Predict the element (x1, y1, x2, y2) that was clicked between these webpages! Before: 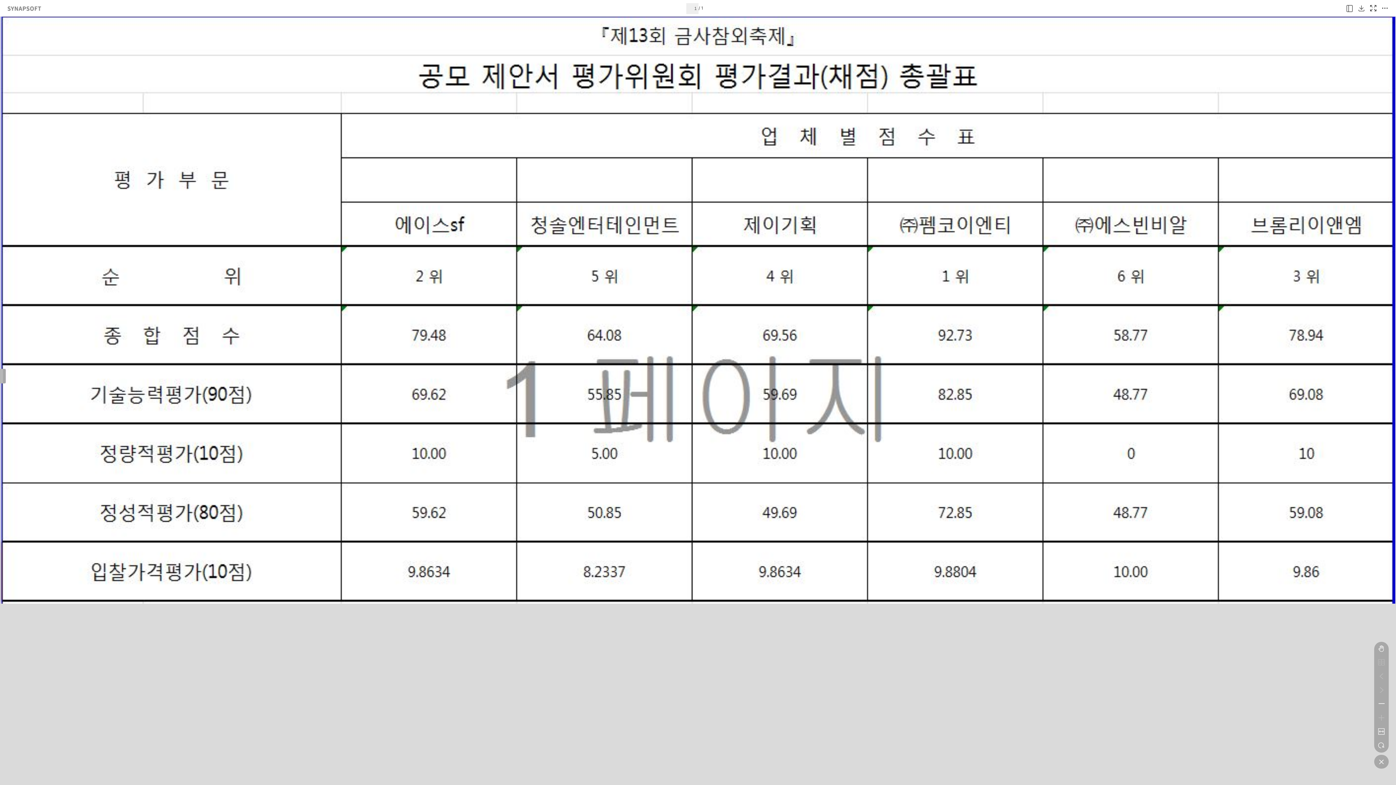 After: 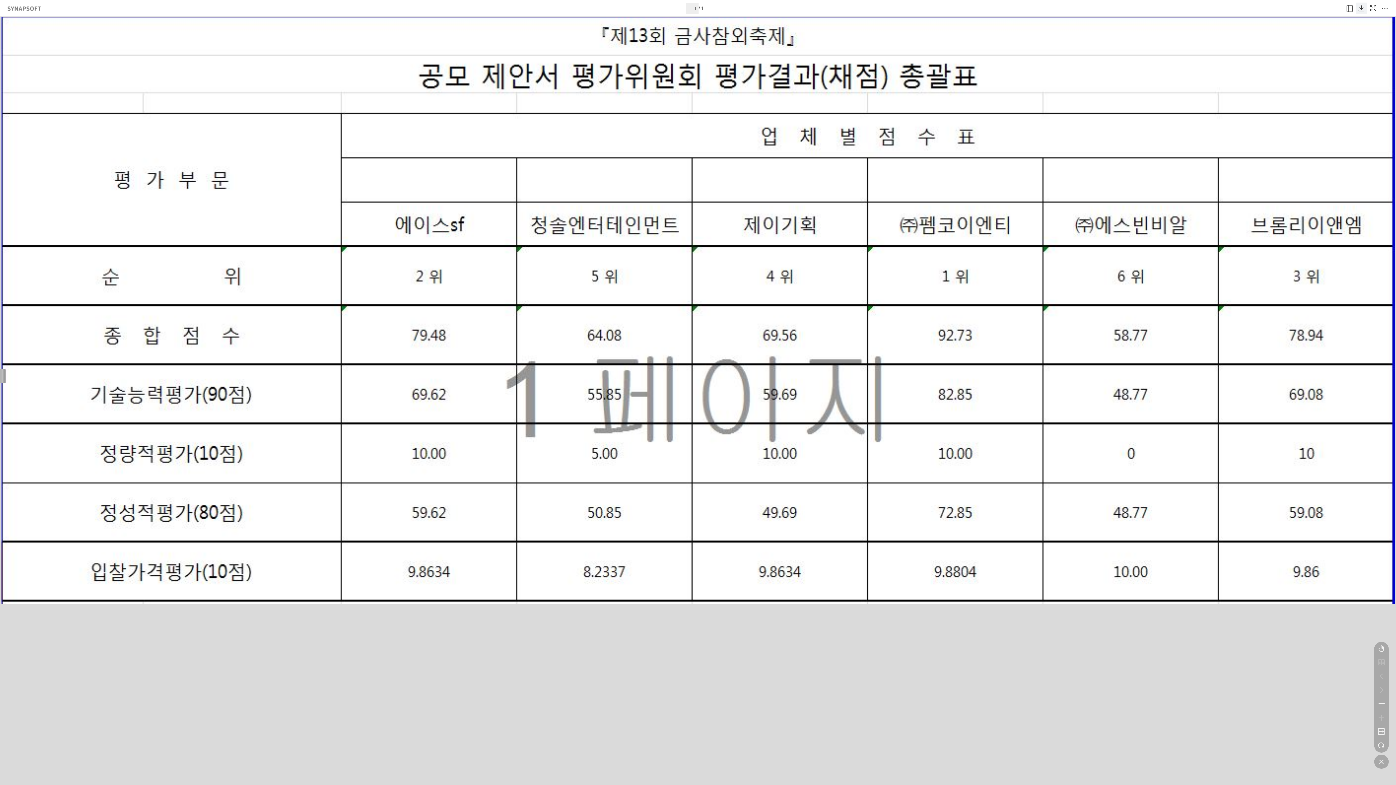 Action: bbox: (1356, 2, 1367, 14)